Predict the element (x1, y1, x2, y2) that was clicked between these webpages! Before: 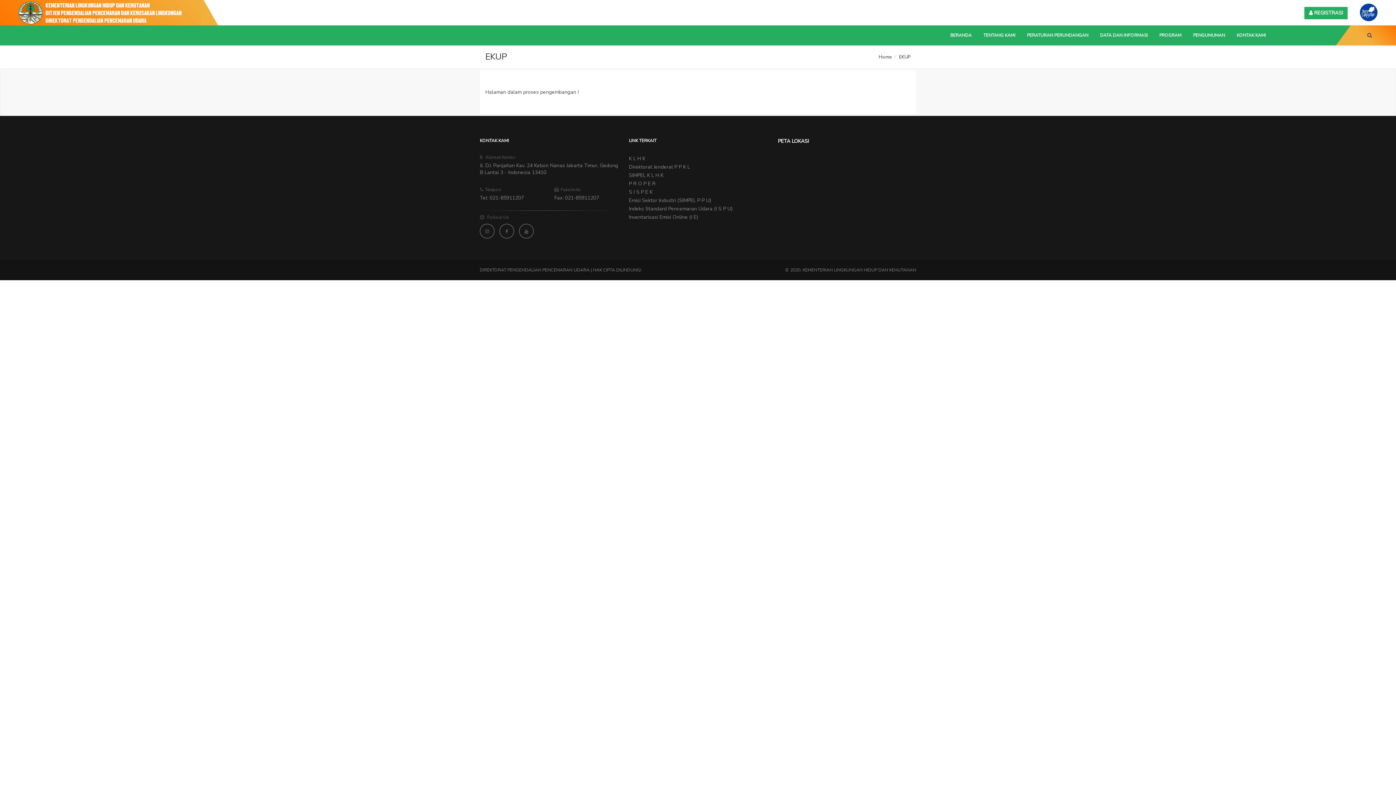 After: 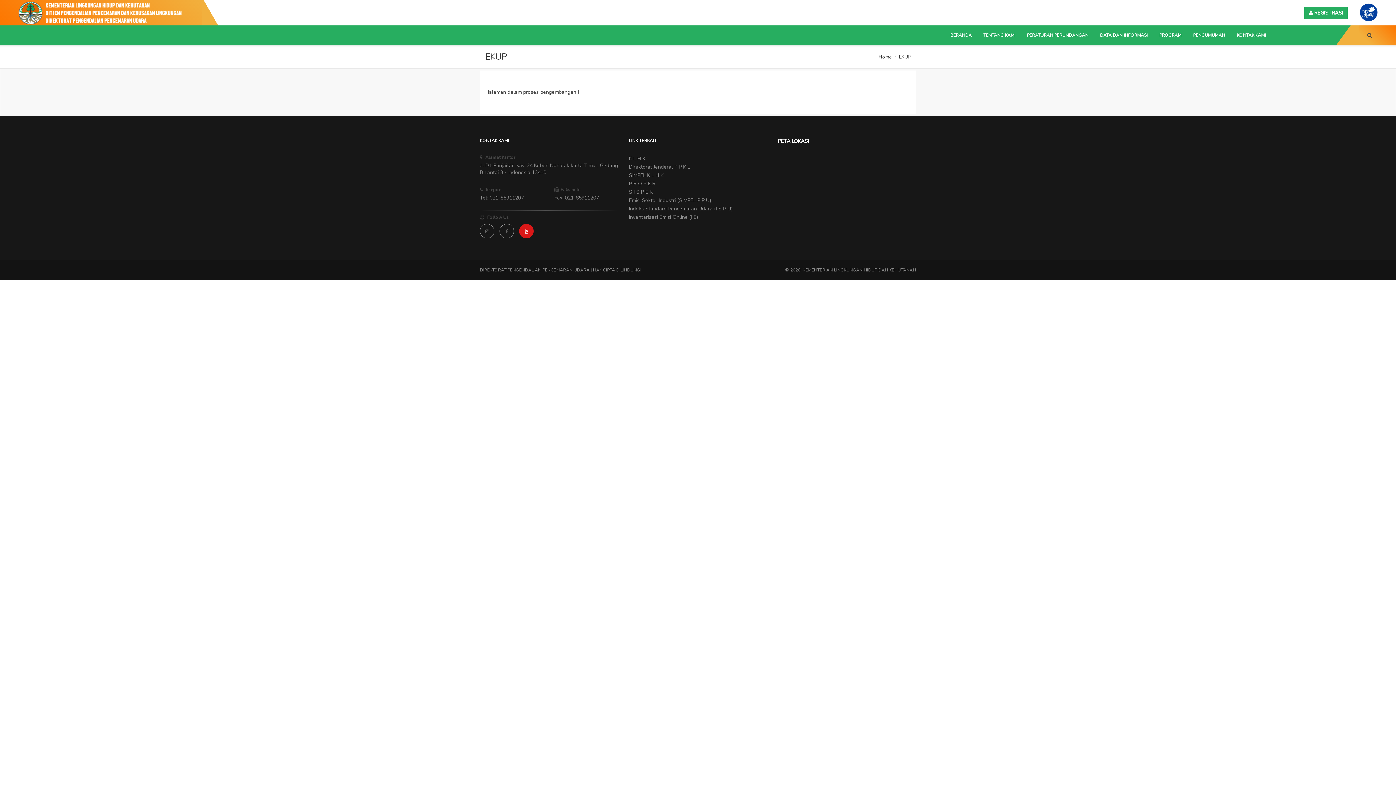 Action: bbox: (519, 224, 533, 238)